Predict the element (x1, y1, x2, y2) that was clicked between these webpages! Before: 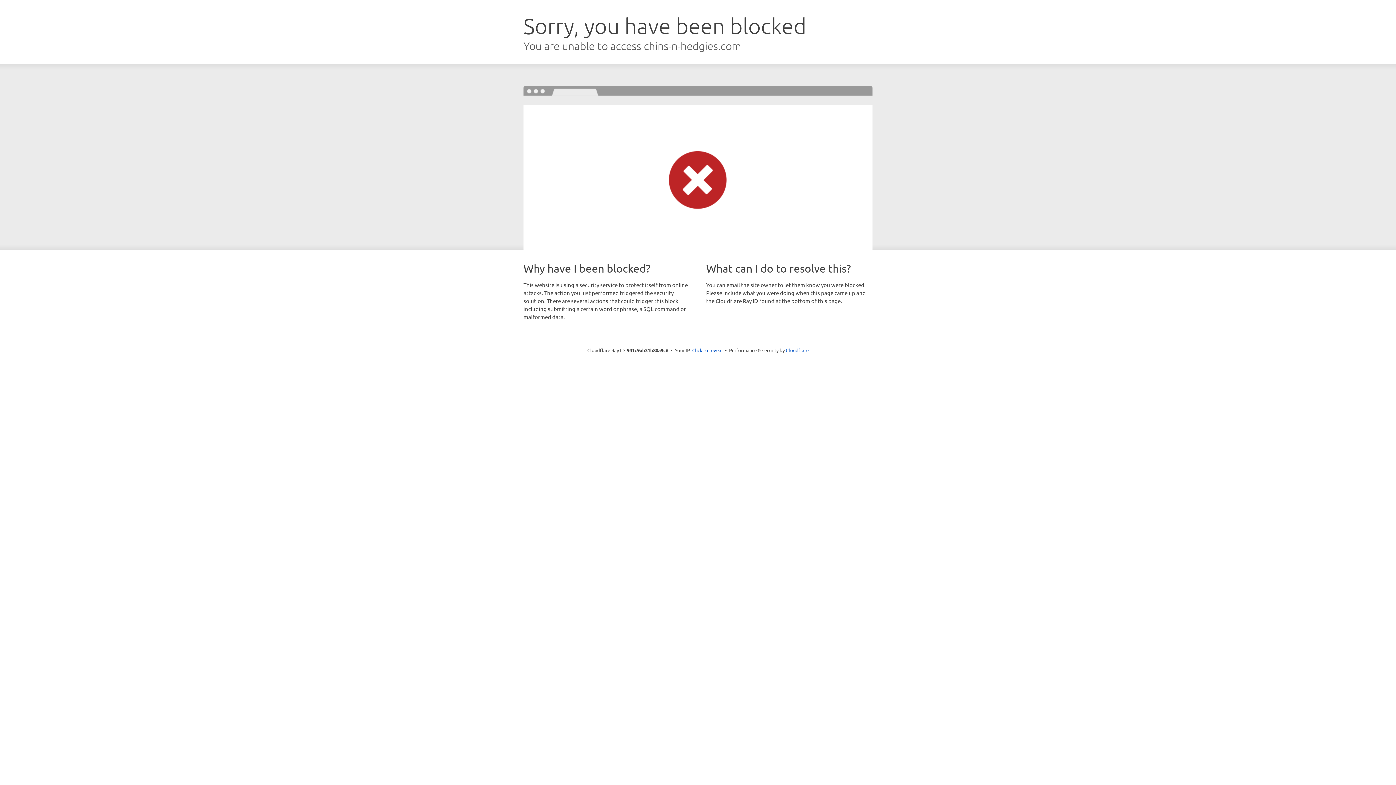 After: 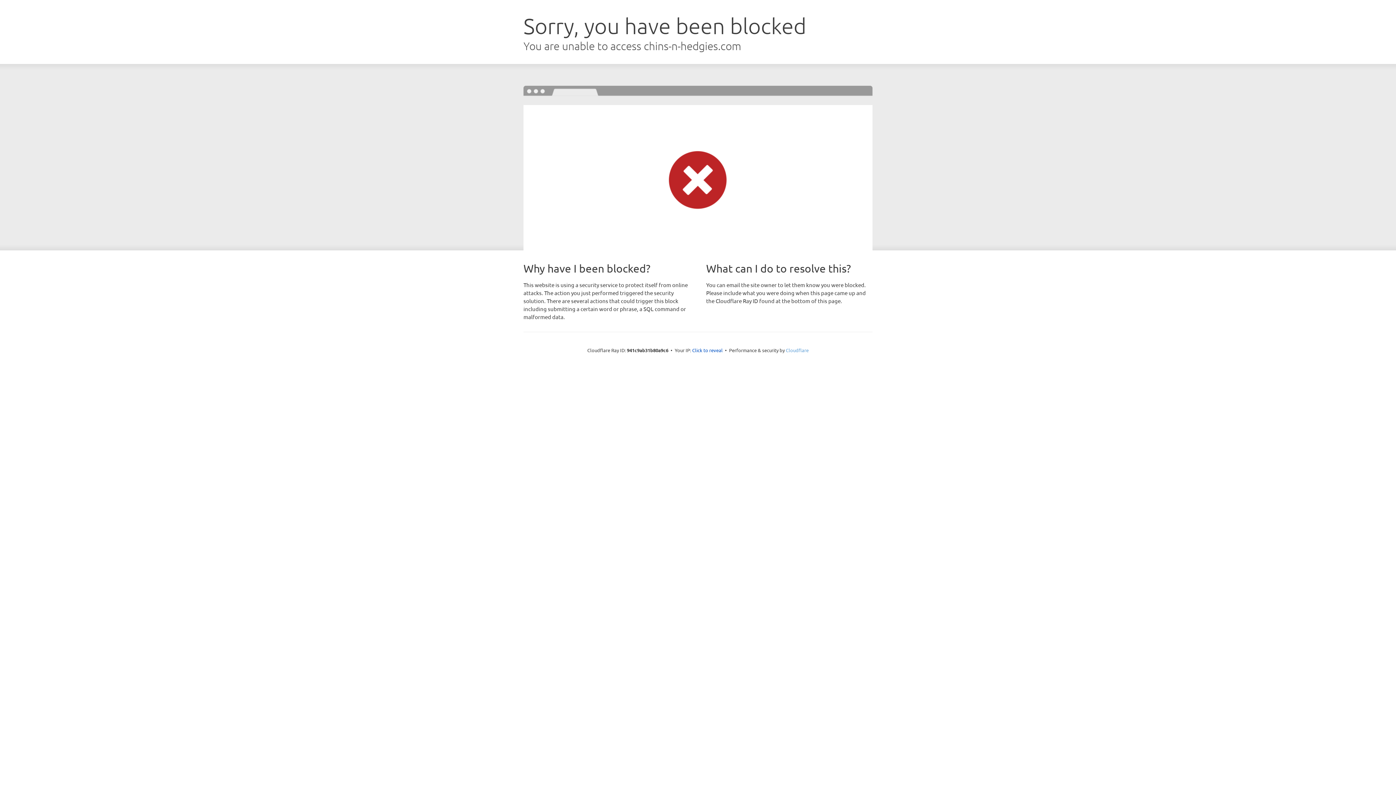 Action: bbox: (786, 347, 808, 353) label: Cloudflare